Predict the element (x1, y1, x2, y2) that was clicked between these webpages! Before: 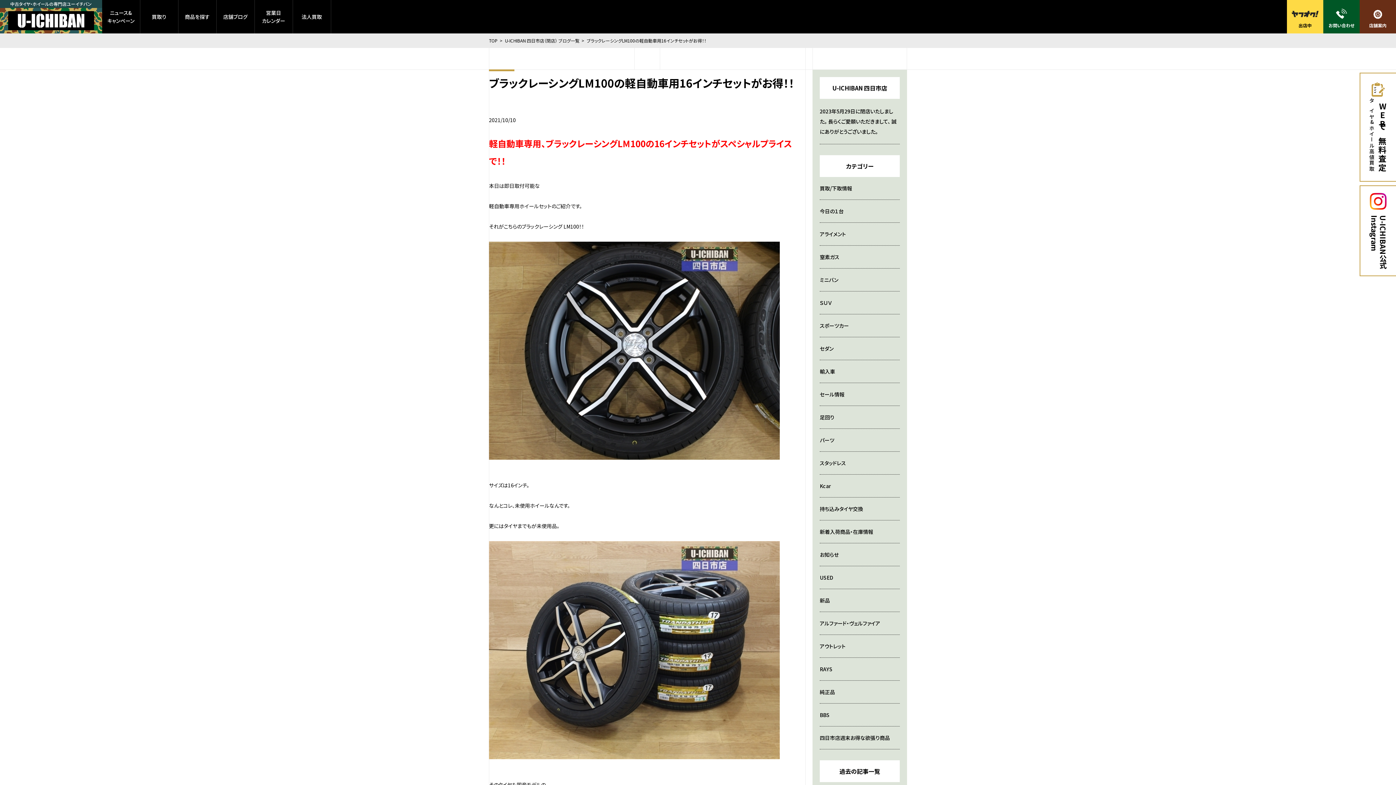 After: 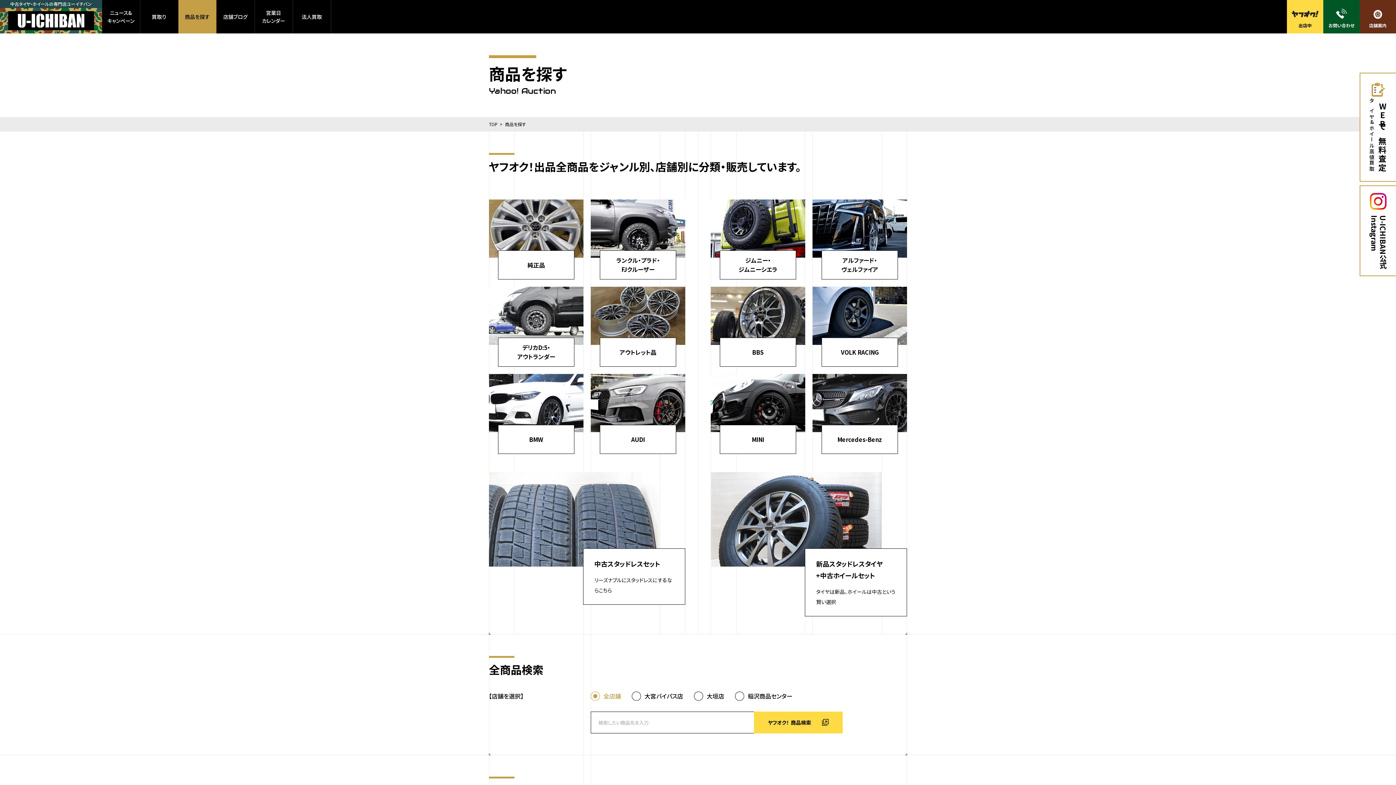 Action: label: 商品を探す bbox: (178, 0, 216, 33)